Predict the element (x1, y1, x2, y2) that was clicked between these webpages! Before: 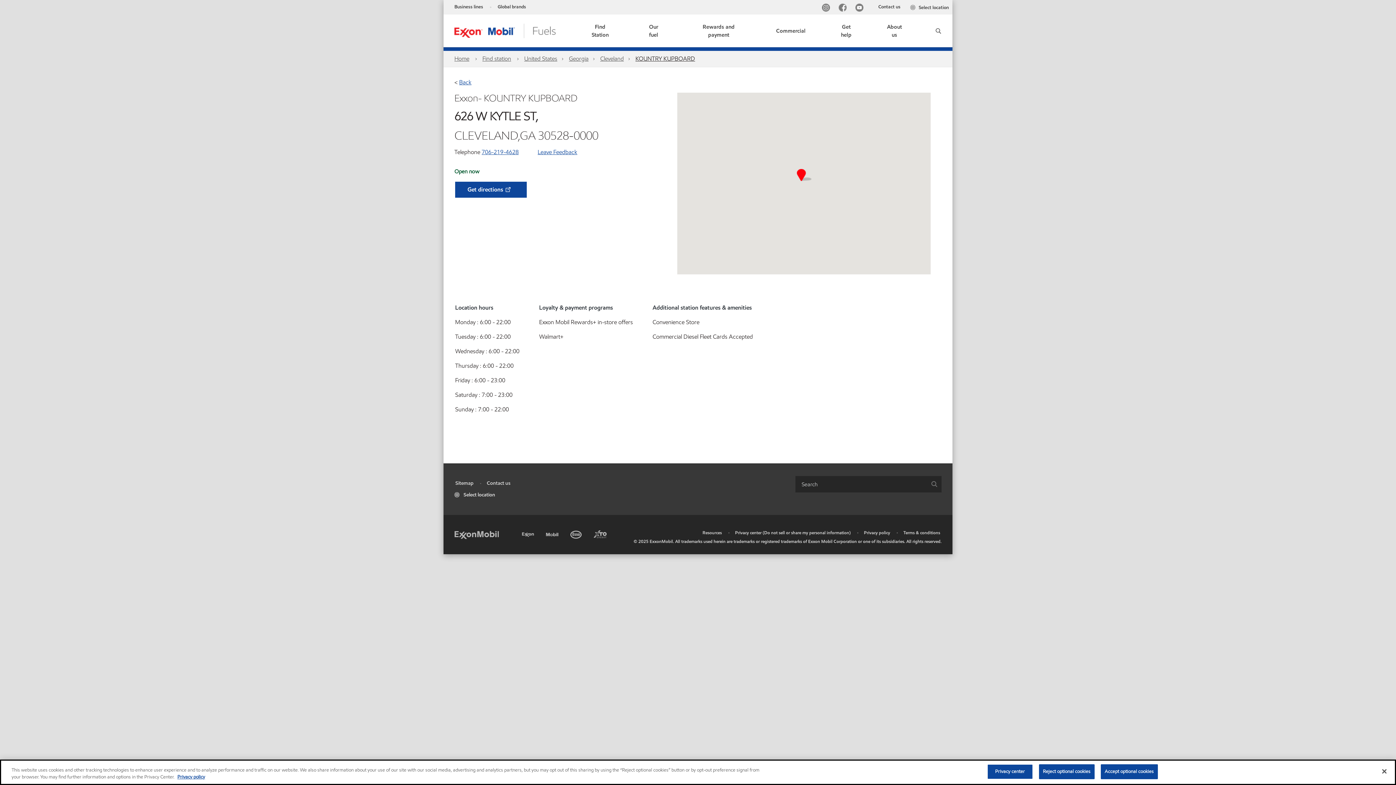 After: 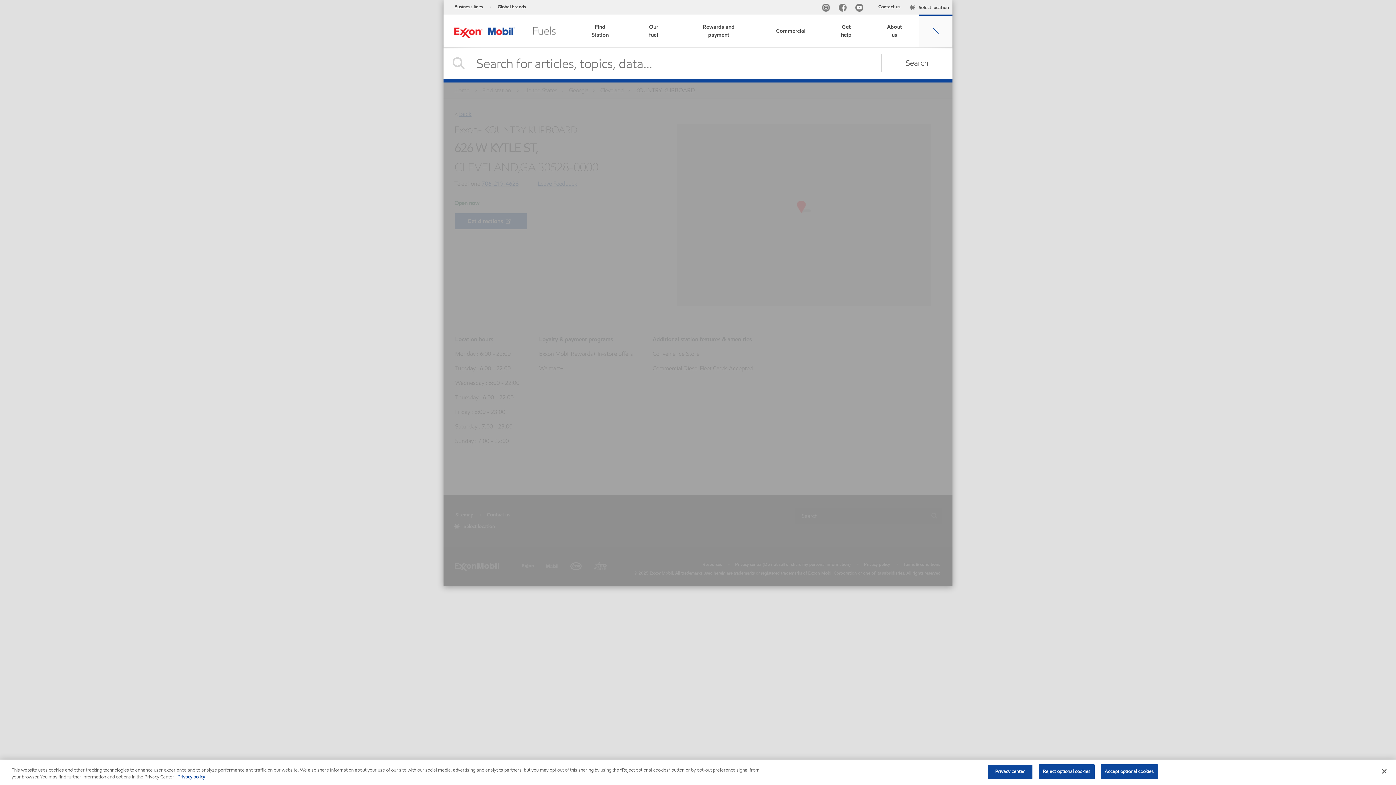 Action: bbox: (919, 14, 952, 47) label: Search